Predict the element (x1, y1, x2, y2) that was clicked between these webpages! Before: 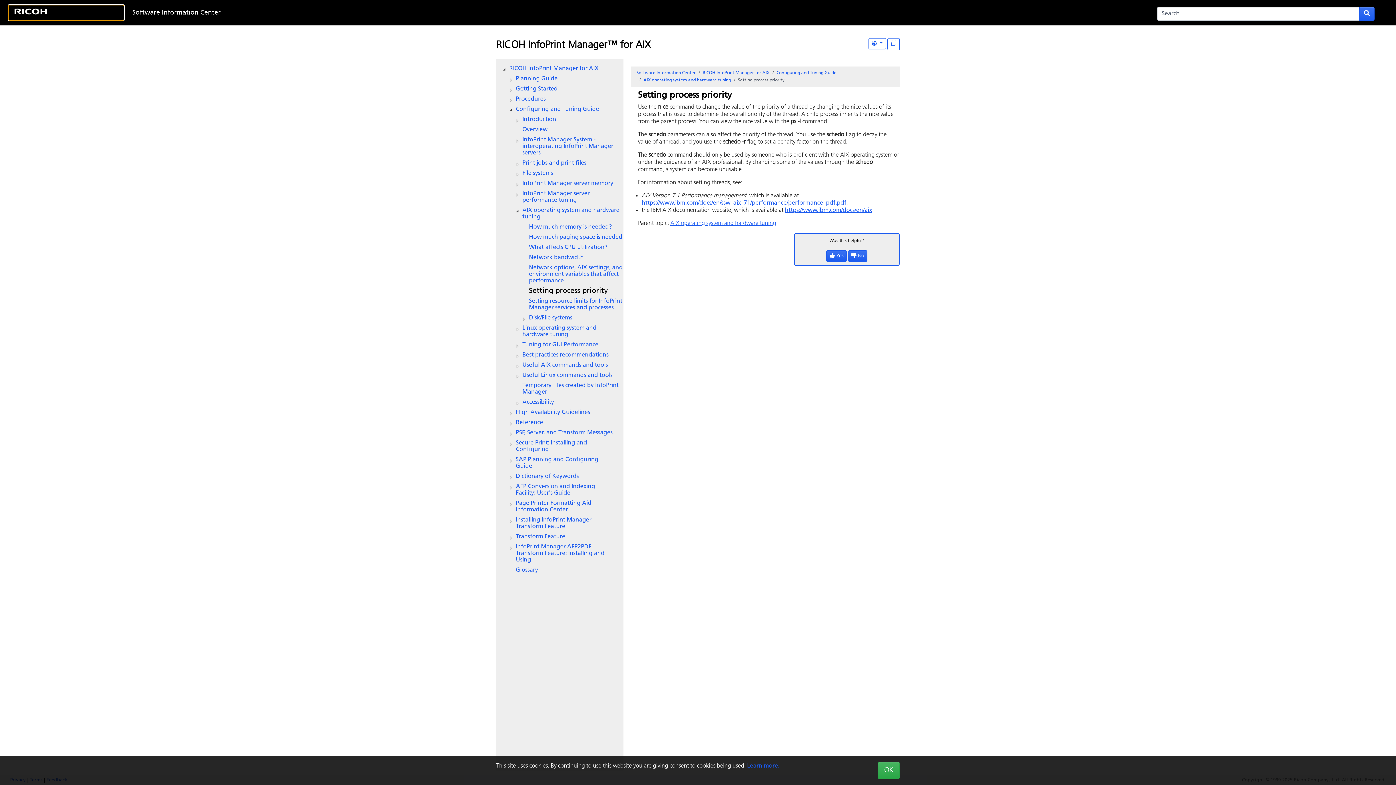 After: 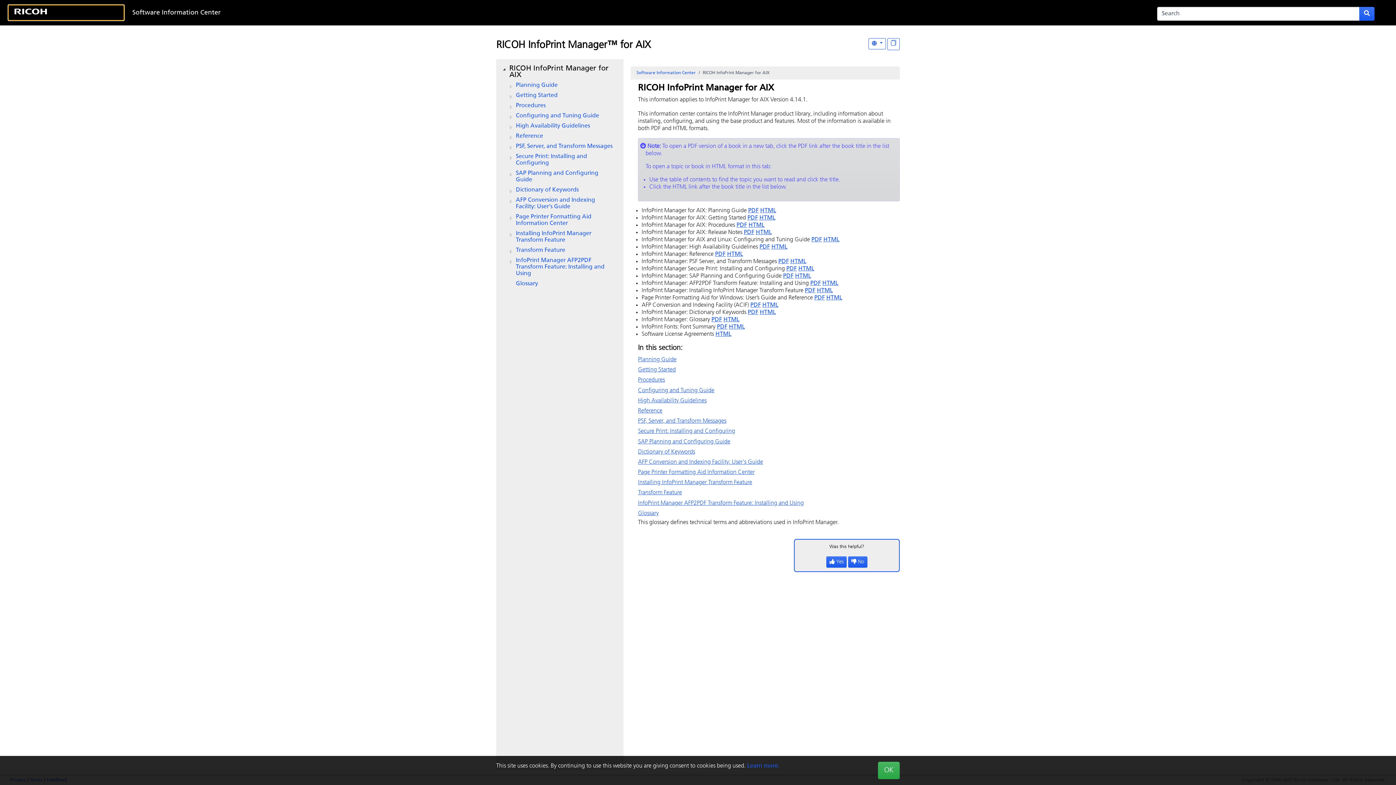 Action: label: RICOH InfoPrint Manager for AIX bbox: (702, 70, 769, 75)